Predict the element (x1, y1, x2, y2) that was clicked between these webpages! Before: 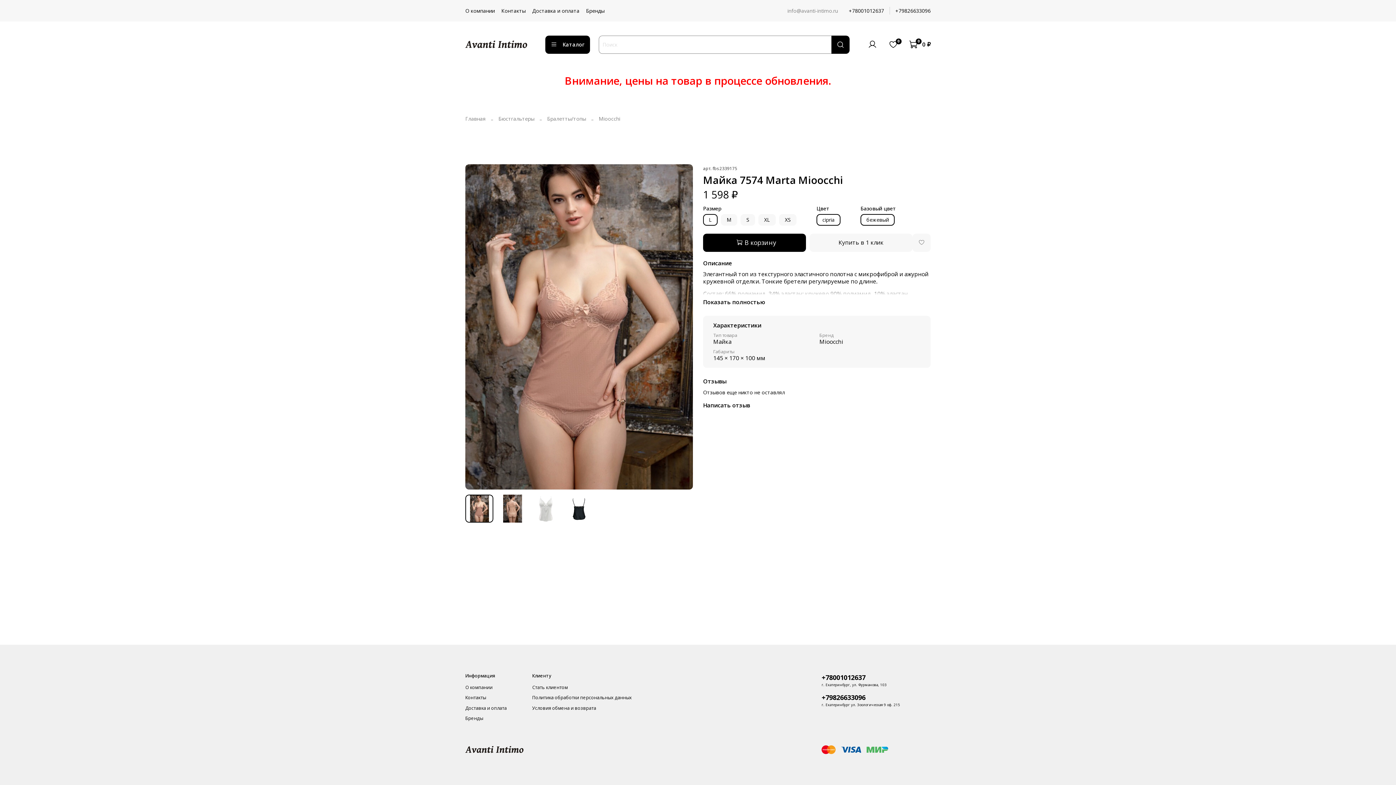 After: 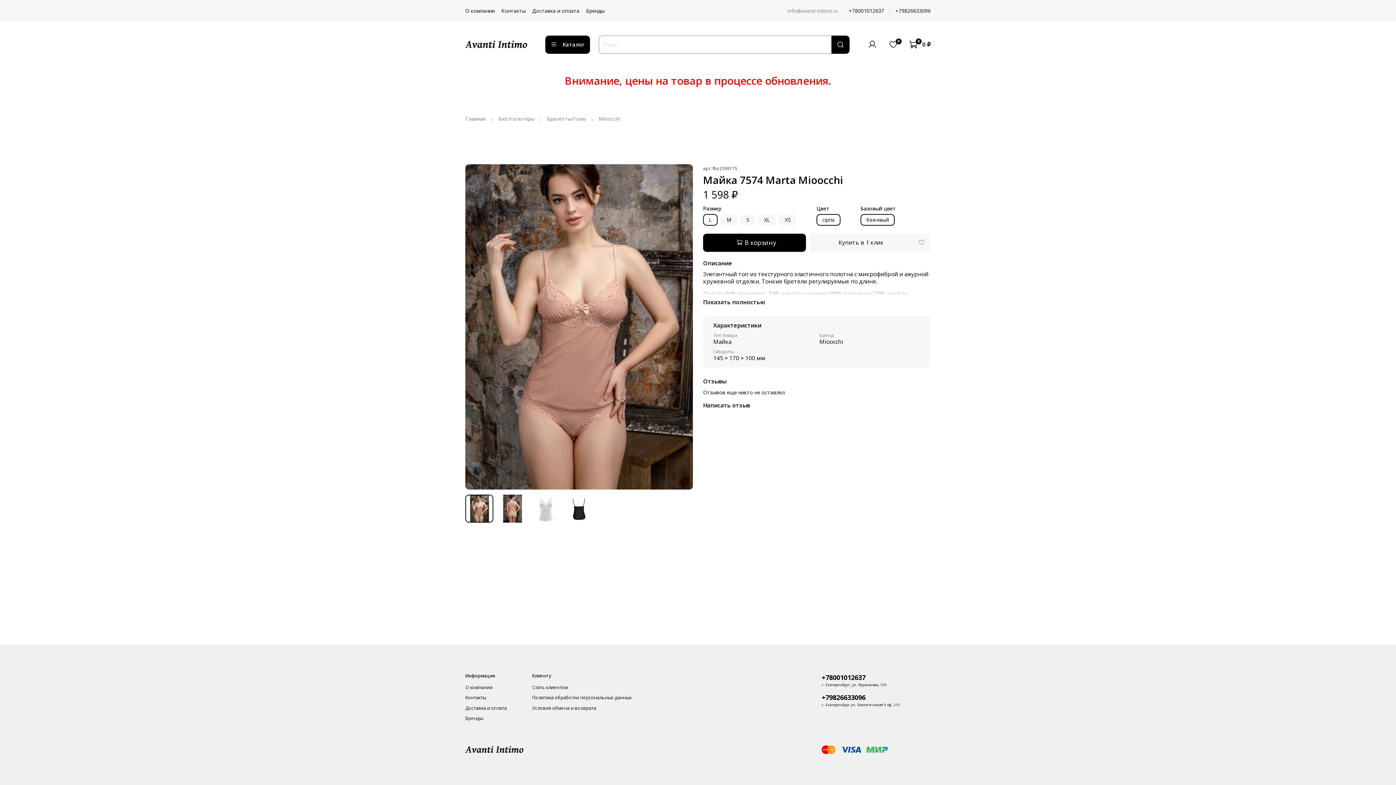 Action: label: +79826633096 bbox: (821, 693, 865, 702)